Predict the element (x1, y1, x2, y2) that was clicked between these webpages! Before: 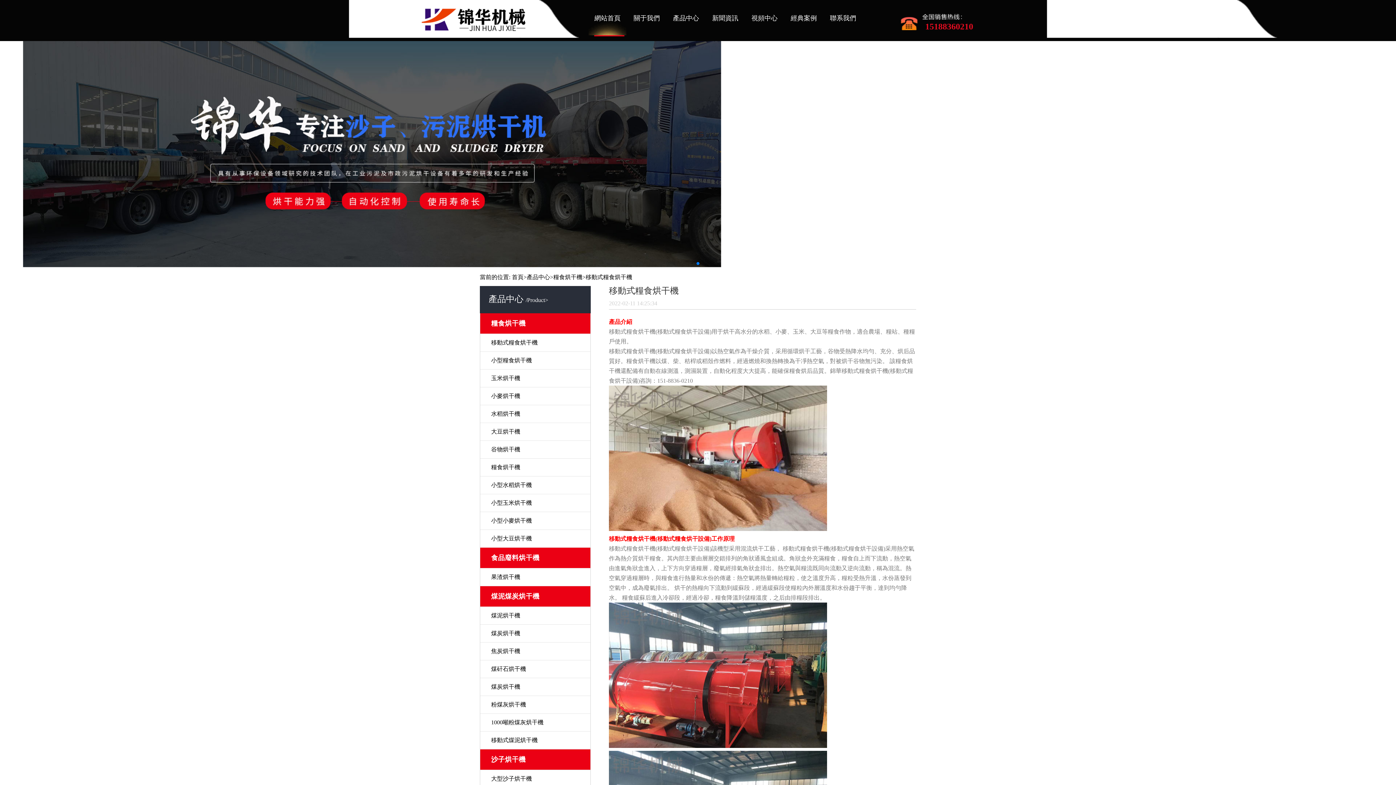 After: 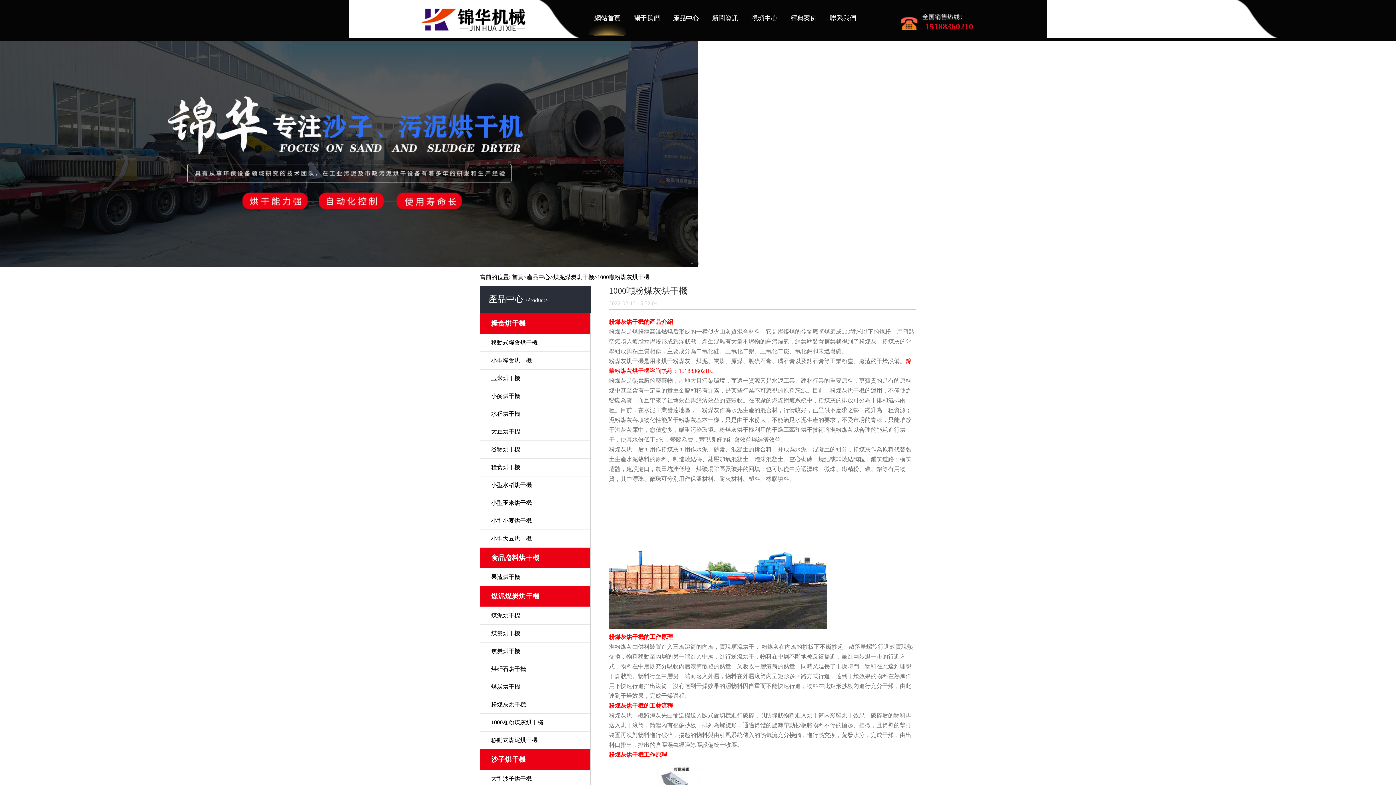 Action: bbox: (480, 714, 590, 732) label: 1000噸粉煤灰烘干機